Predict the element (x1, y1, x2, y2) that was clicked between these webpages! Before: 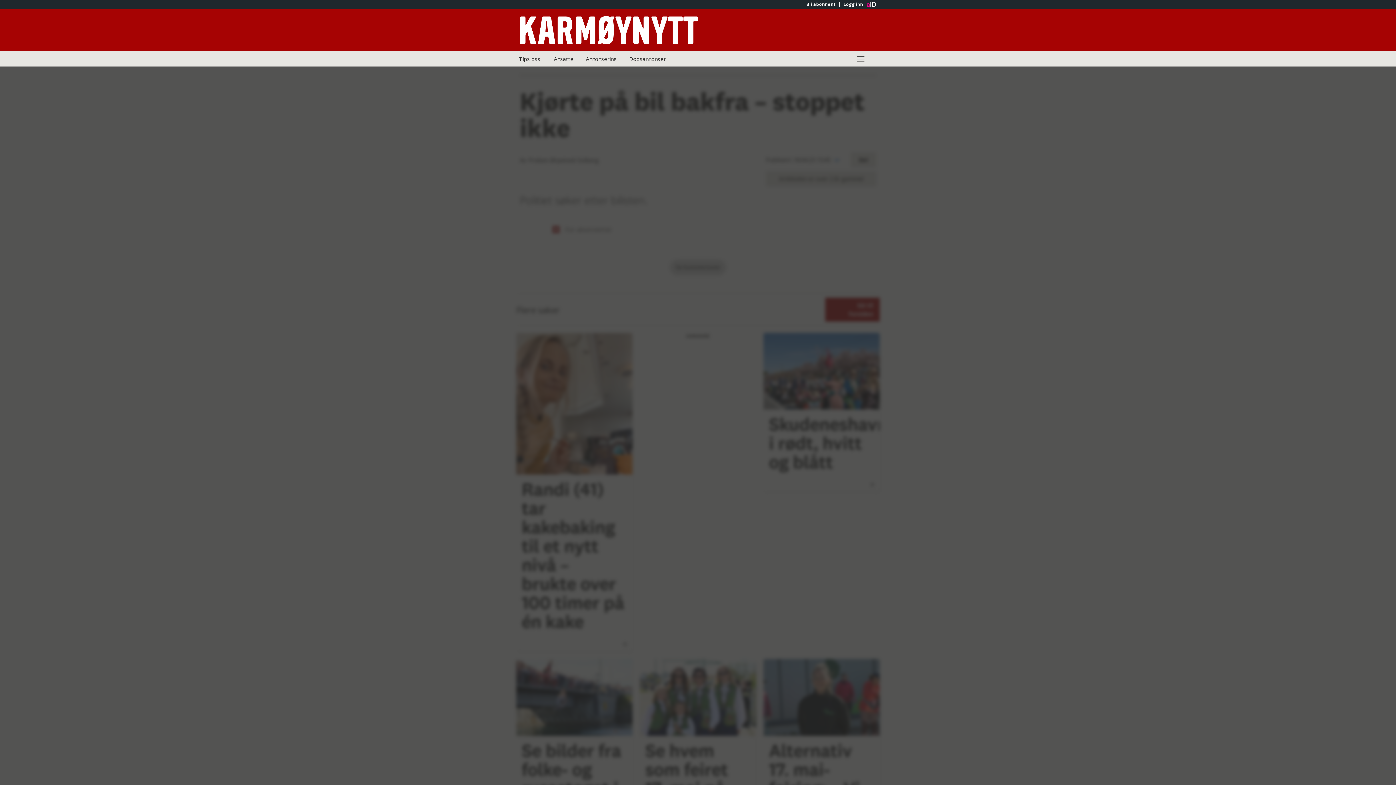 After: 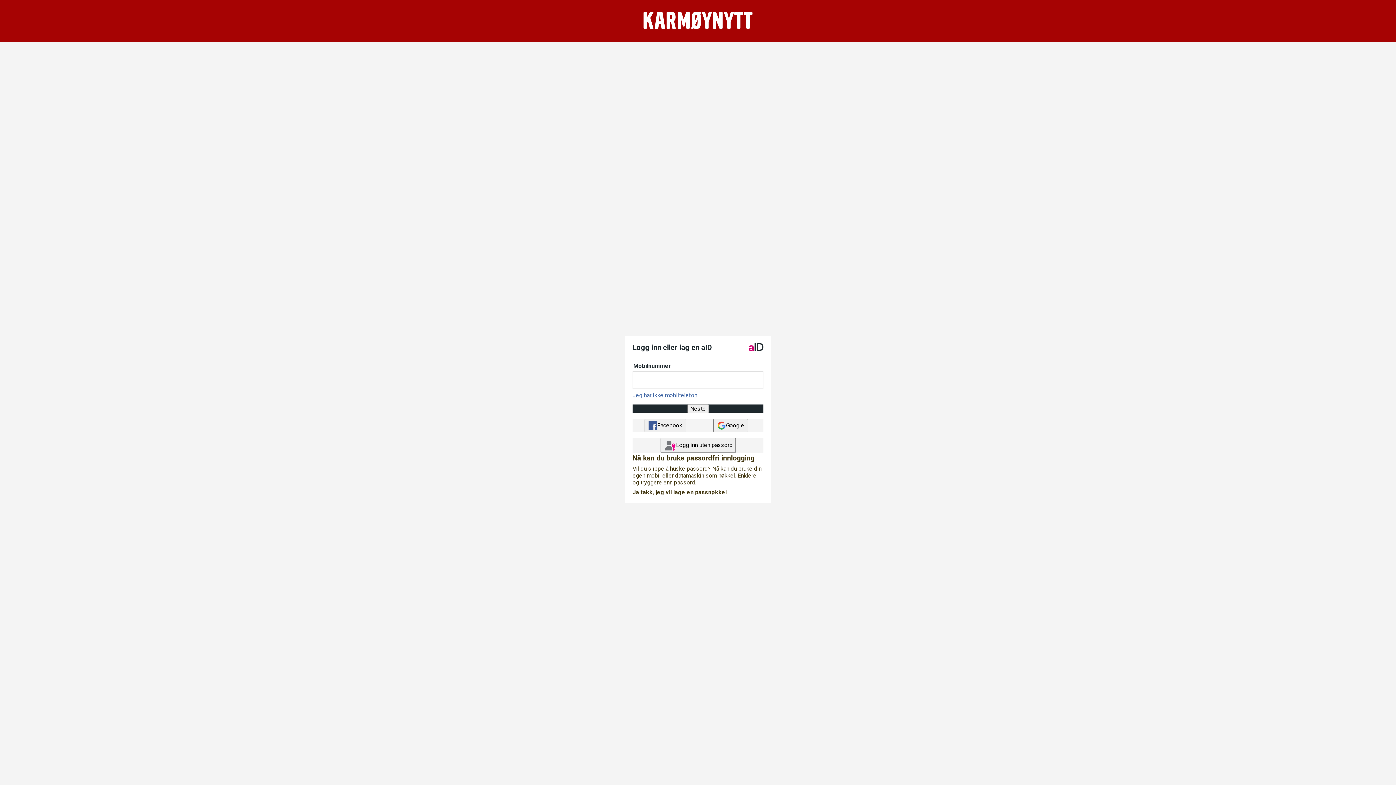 Action: label: Logg inn bbox: (839, 1, 866, 6)